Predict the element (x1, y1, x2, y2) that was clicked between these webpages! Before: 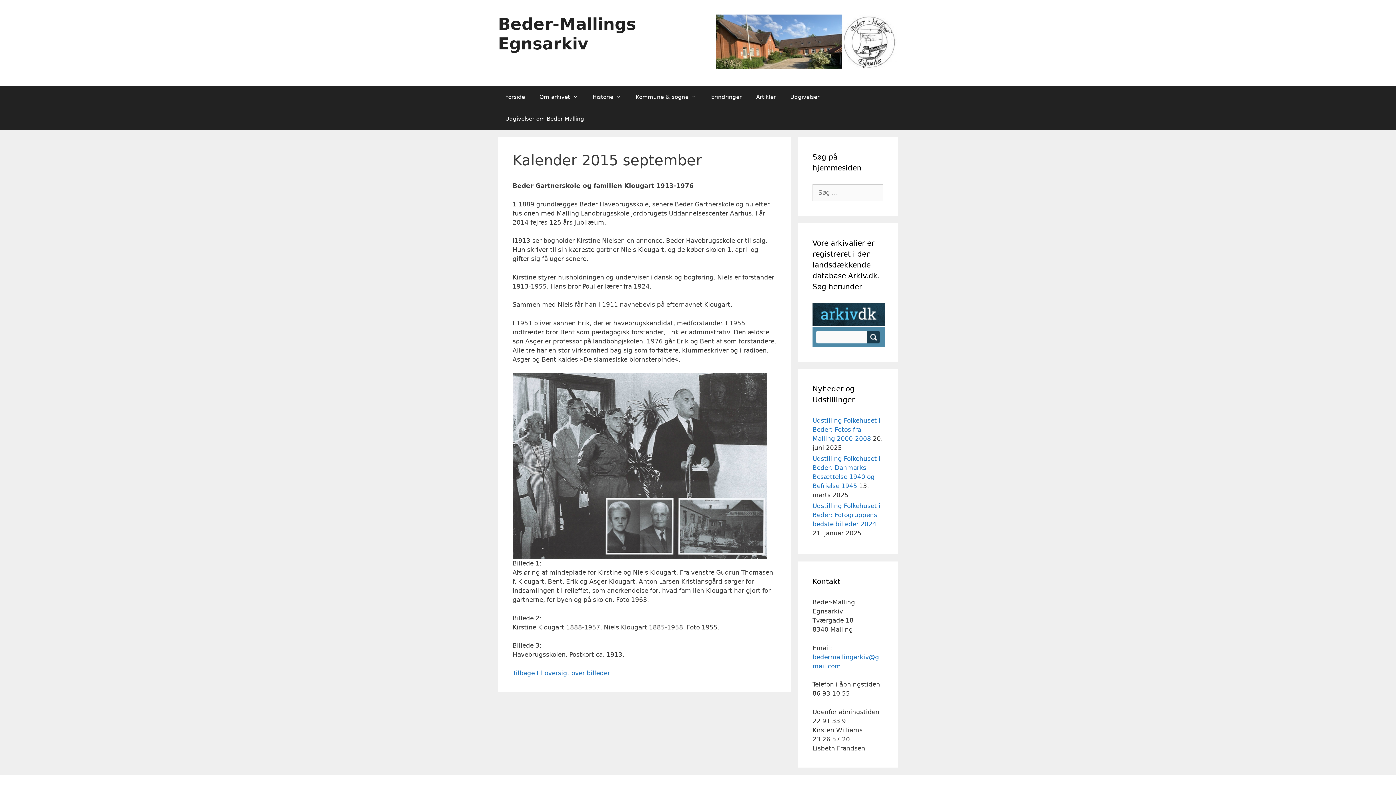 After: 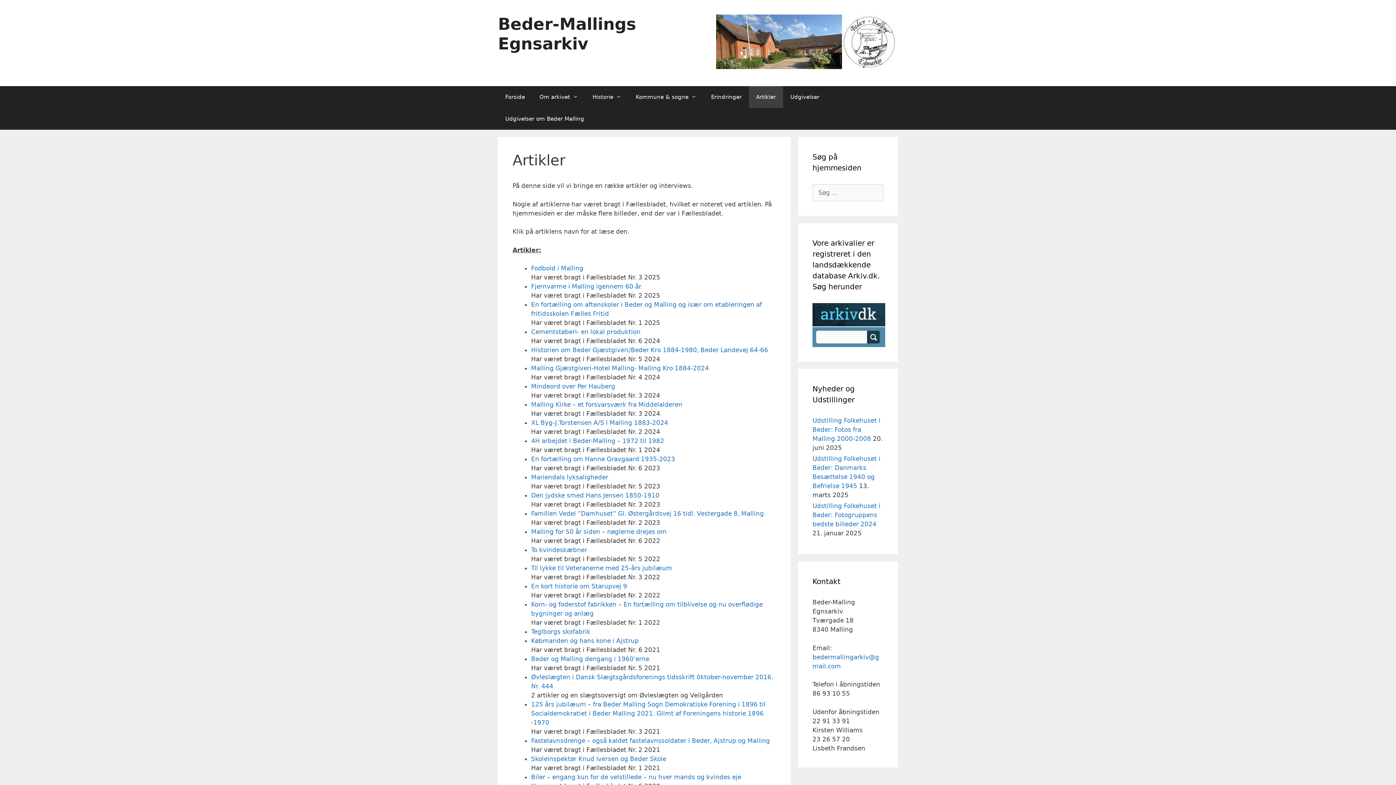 Action: bbox: (749, 86, 783, 108) label: Artikler